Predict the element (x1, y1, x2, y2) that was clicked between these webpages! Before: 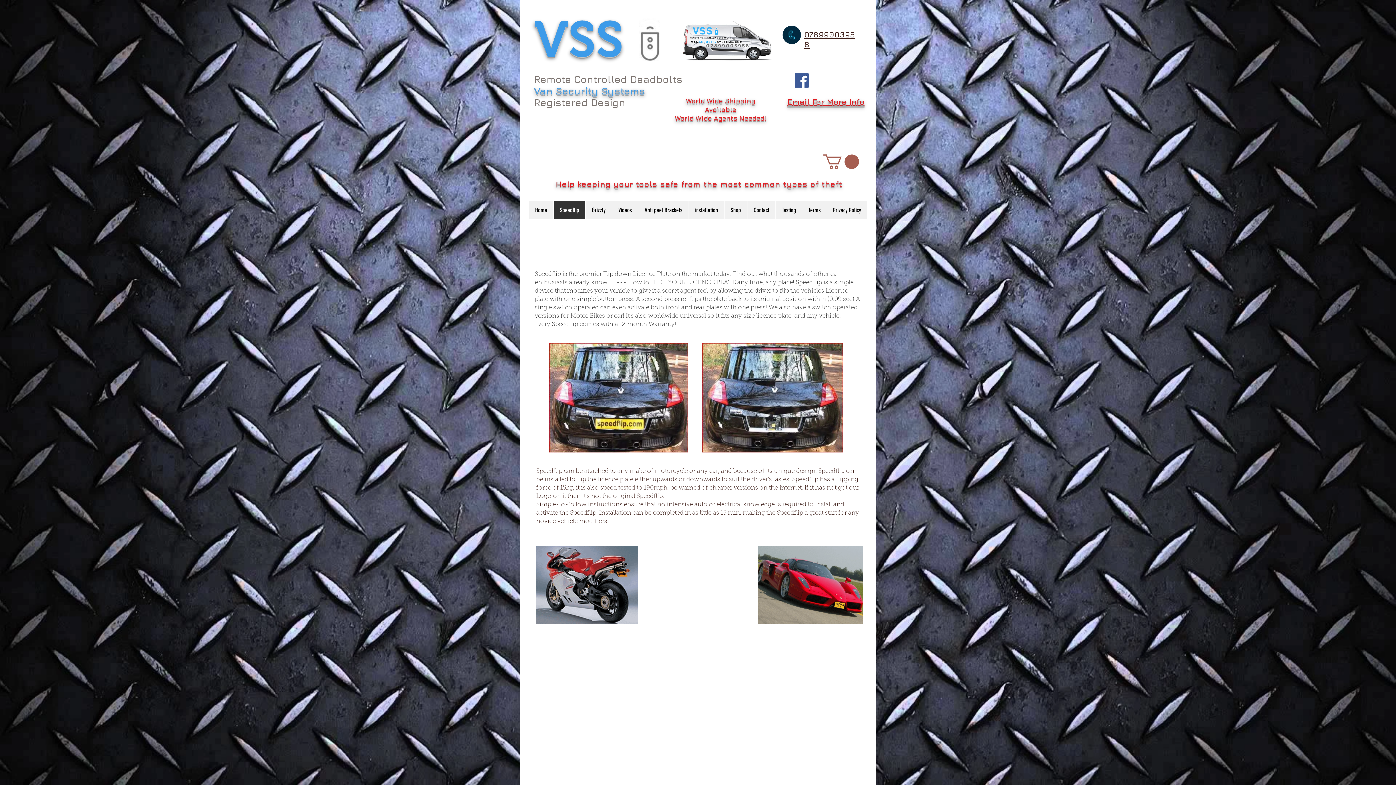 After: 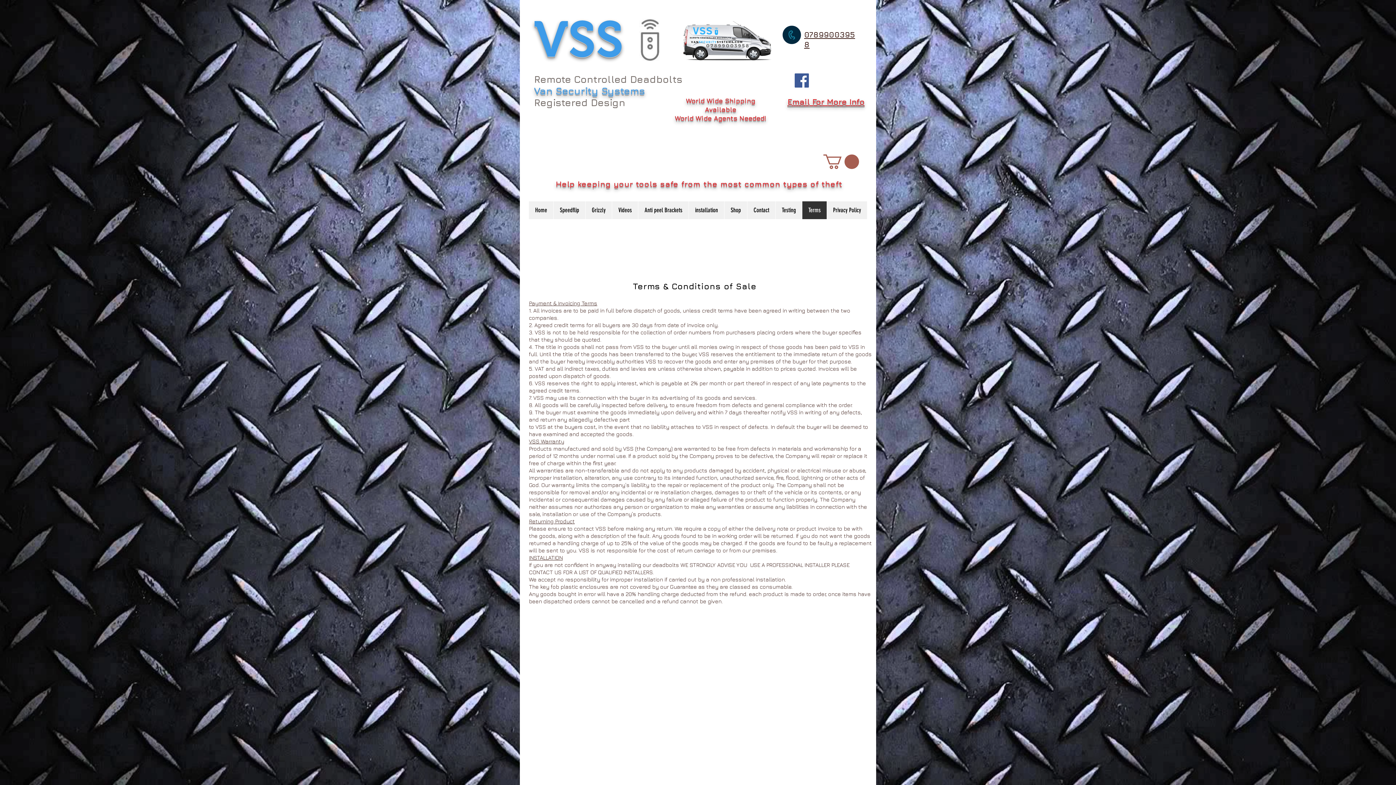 Action: bbox: (802, 201, 826, 219) label: Terms